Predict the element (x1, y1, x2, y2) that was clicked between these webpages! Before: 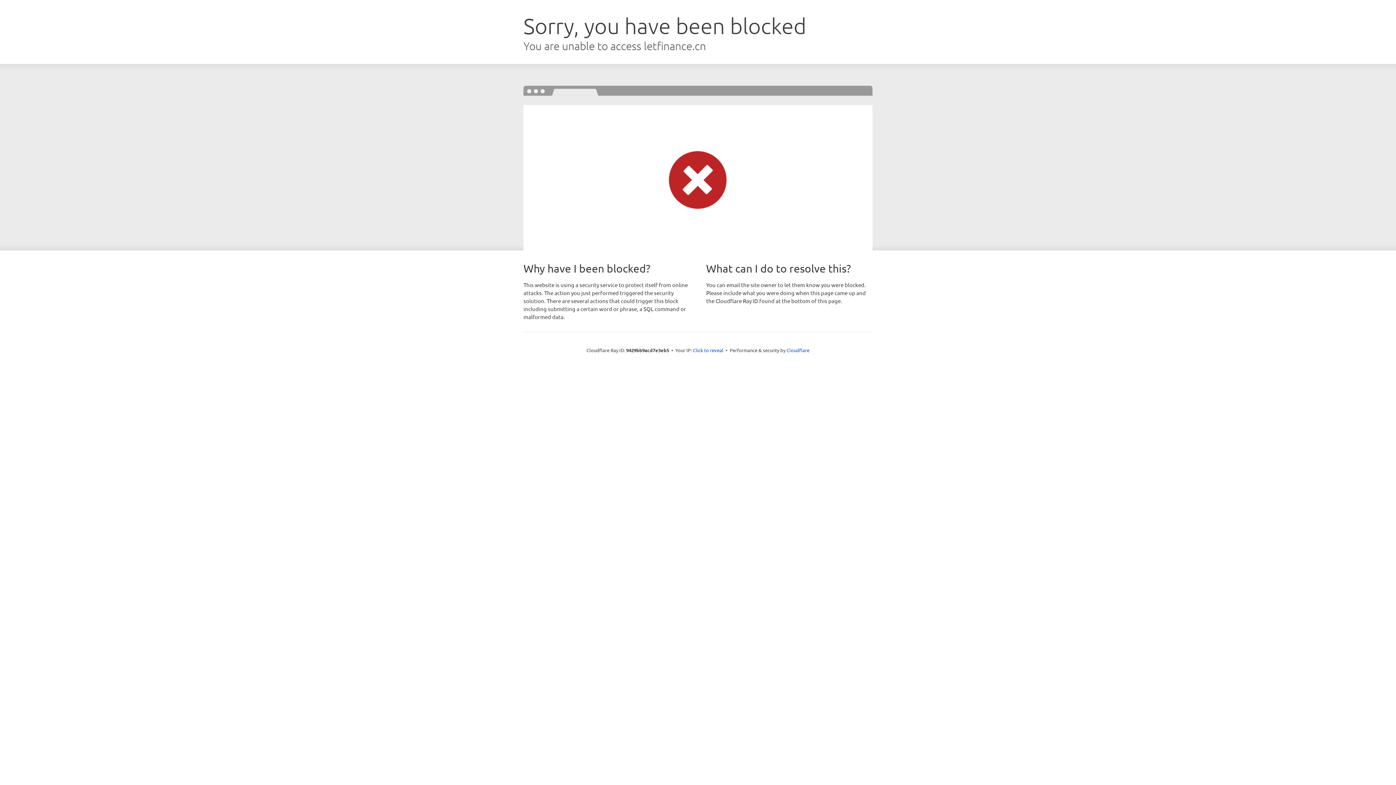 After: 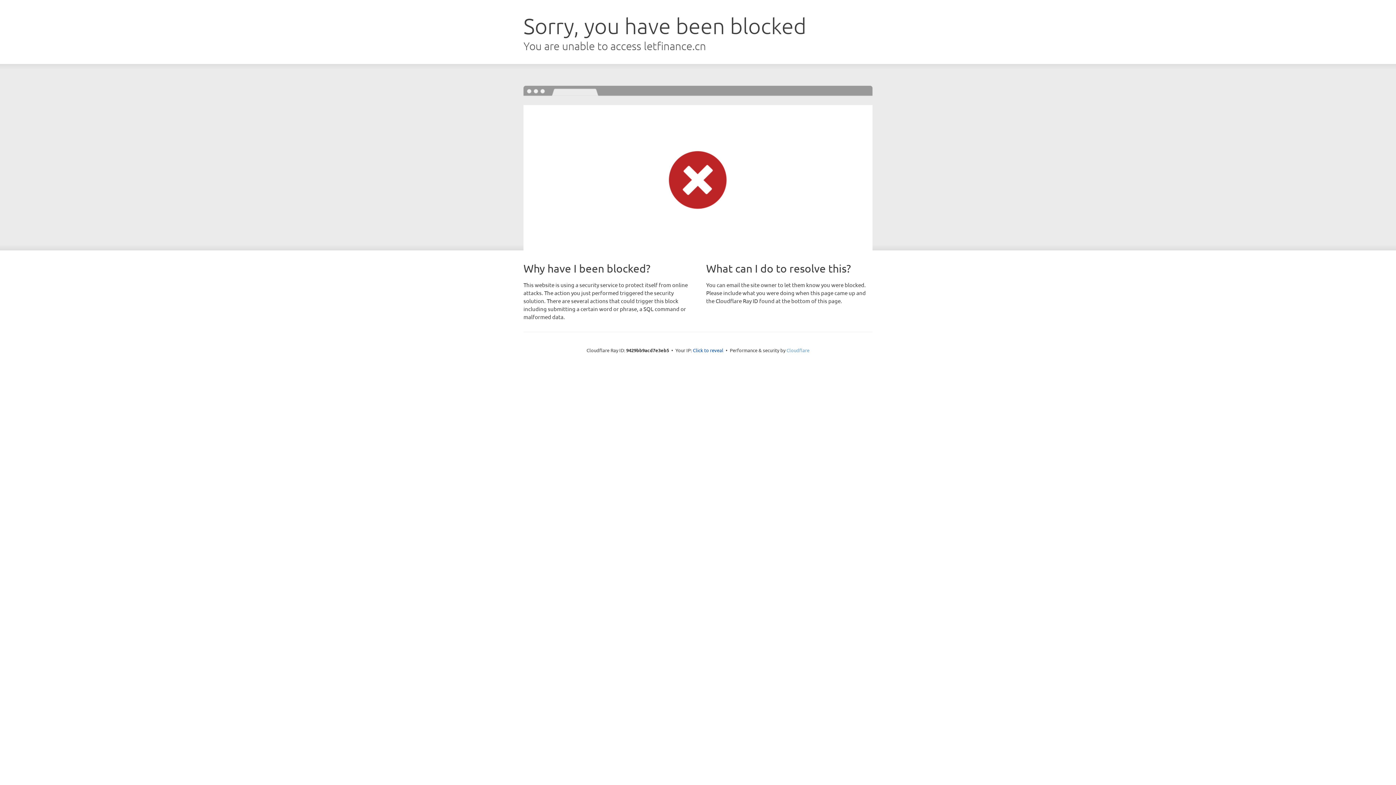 Action: label: Cloudflare bbox: (786, 347, 809, 353)